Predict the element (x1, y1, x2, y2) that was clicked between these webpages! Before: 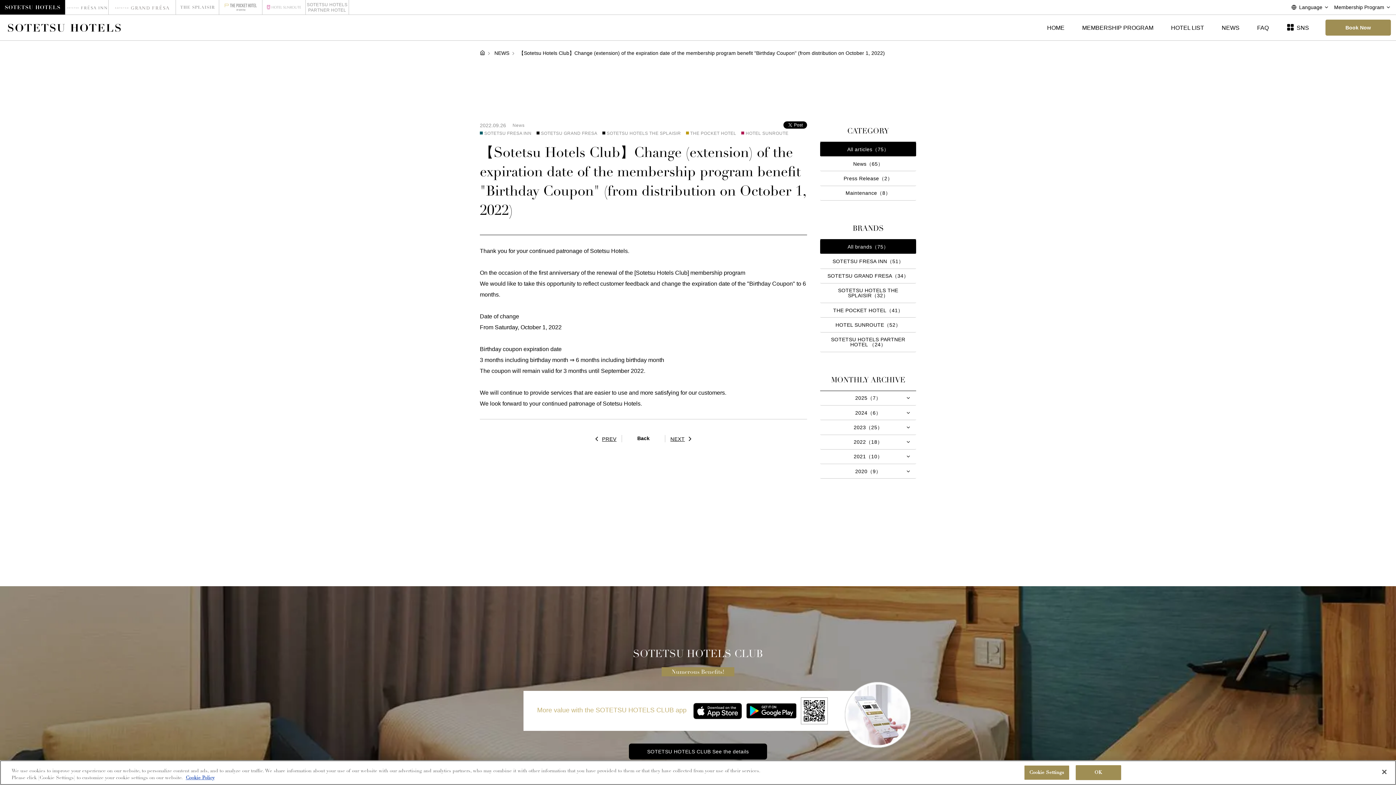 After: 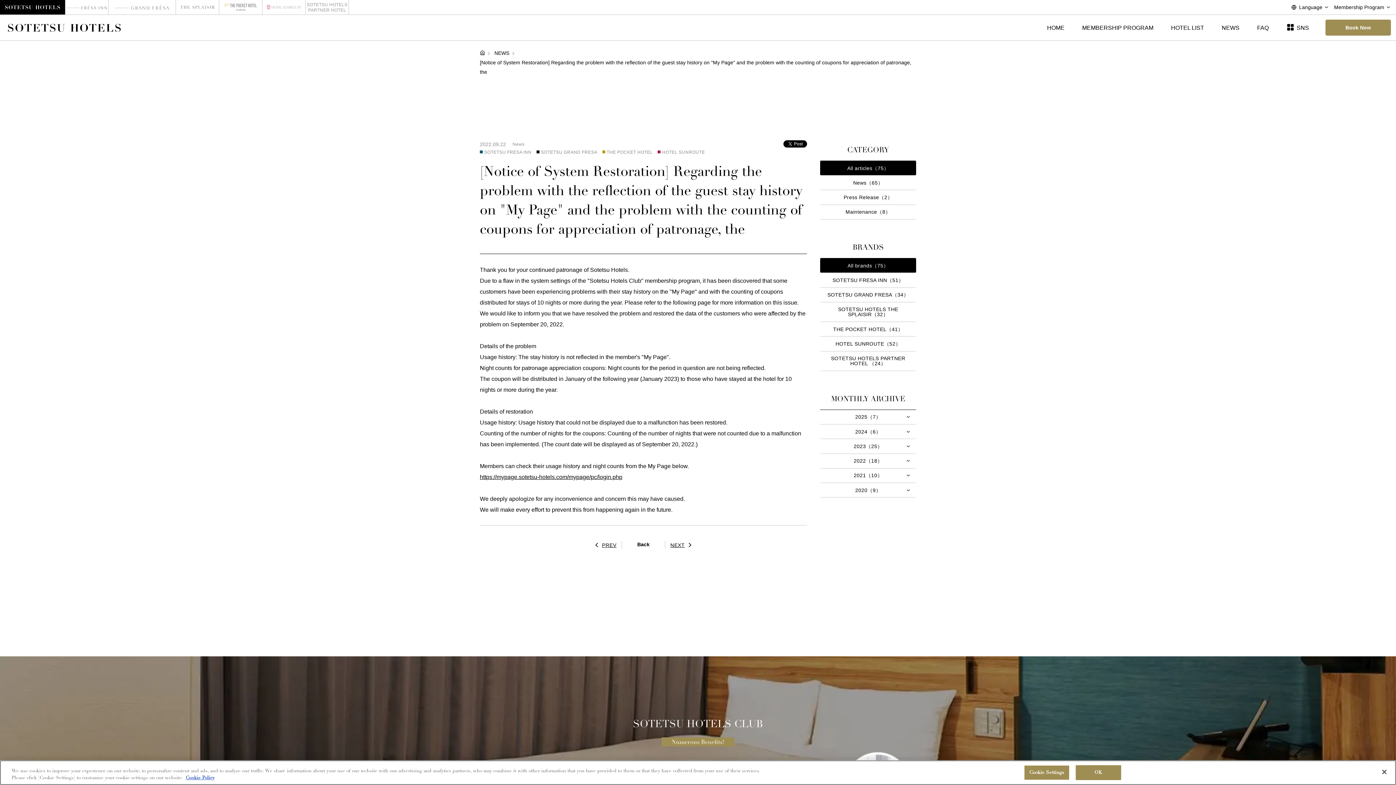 Action: label: NEXT bbox: (670, 436, 695, 442)